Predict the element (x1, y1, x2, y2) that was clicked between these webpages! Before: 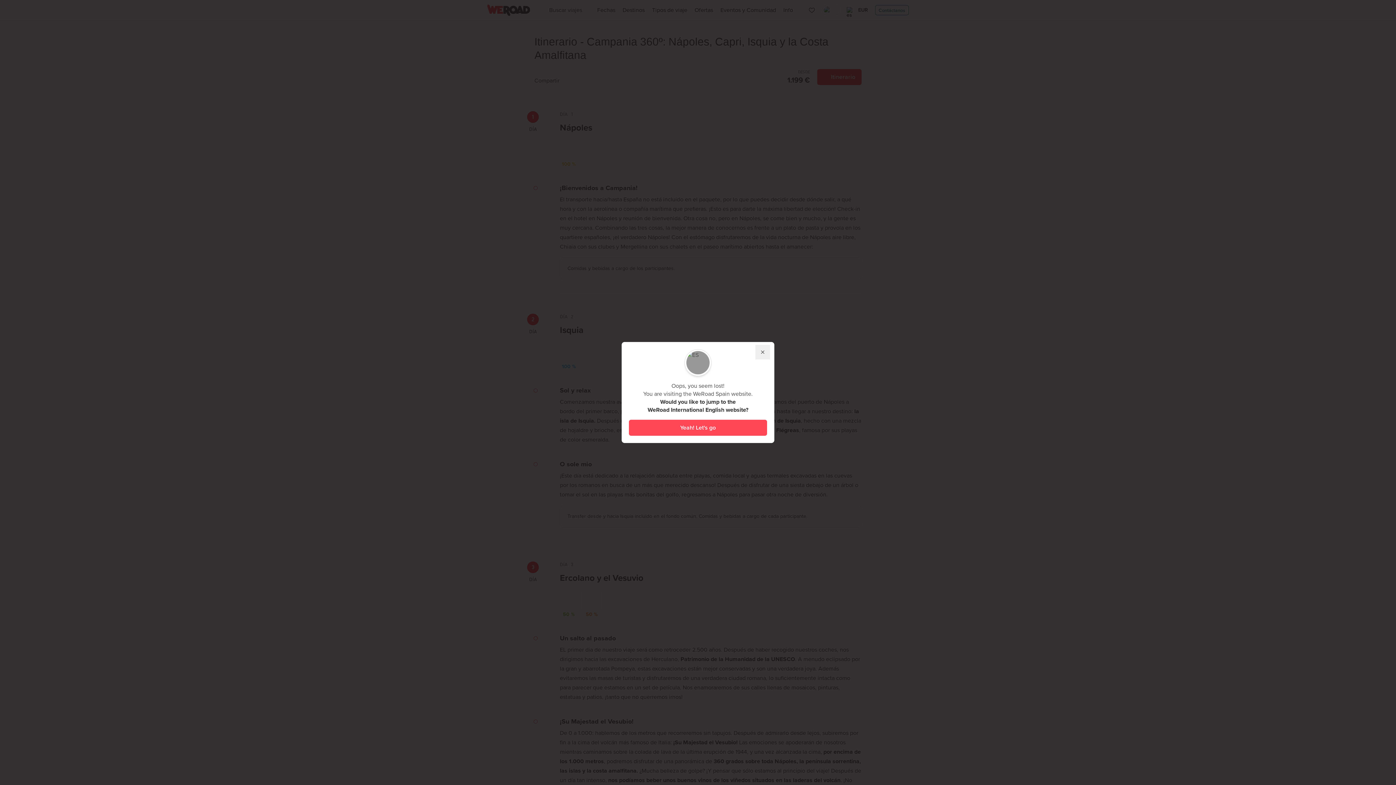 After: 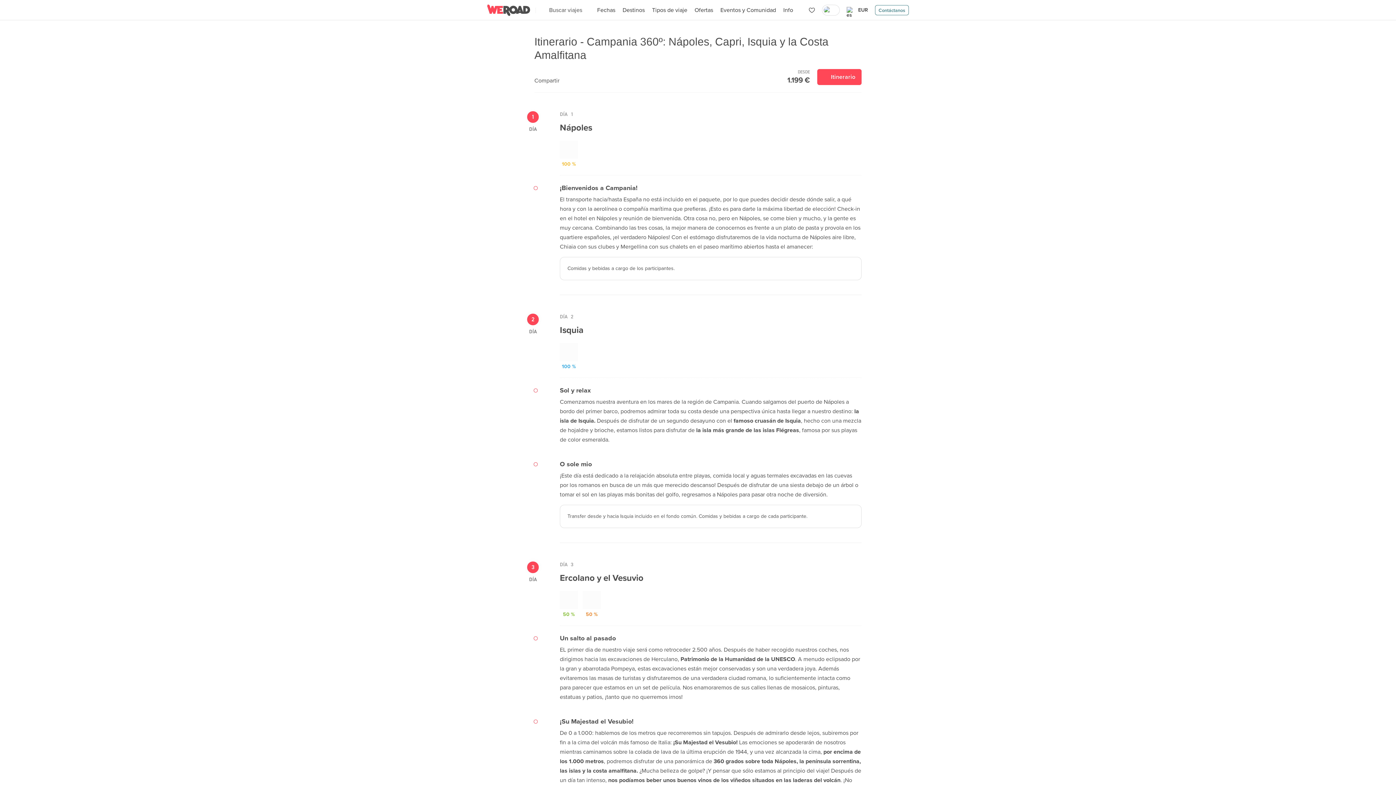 Action: bbox: (755, 345, 770, 359)